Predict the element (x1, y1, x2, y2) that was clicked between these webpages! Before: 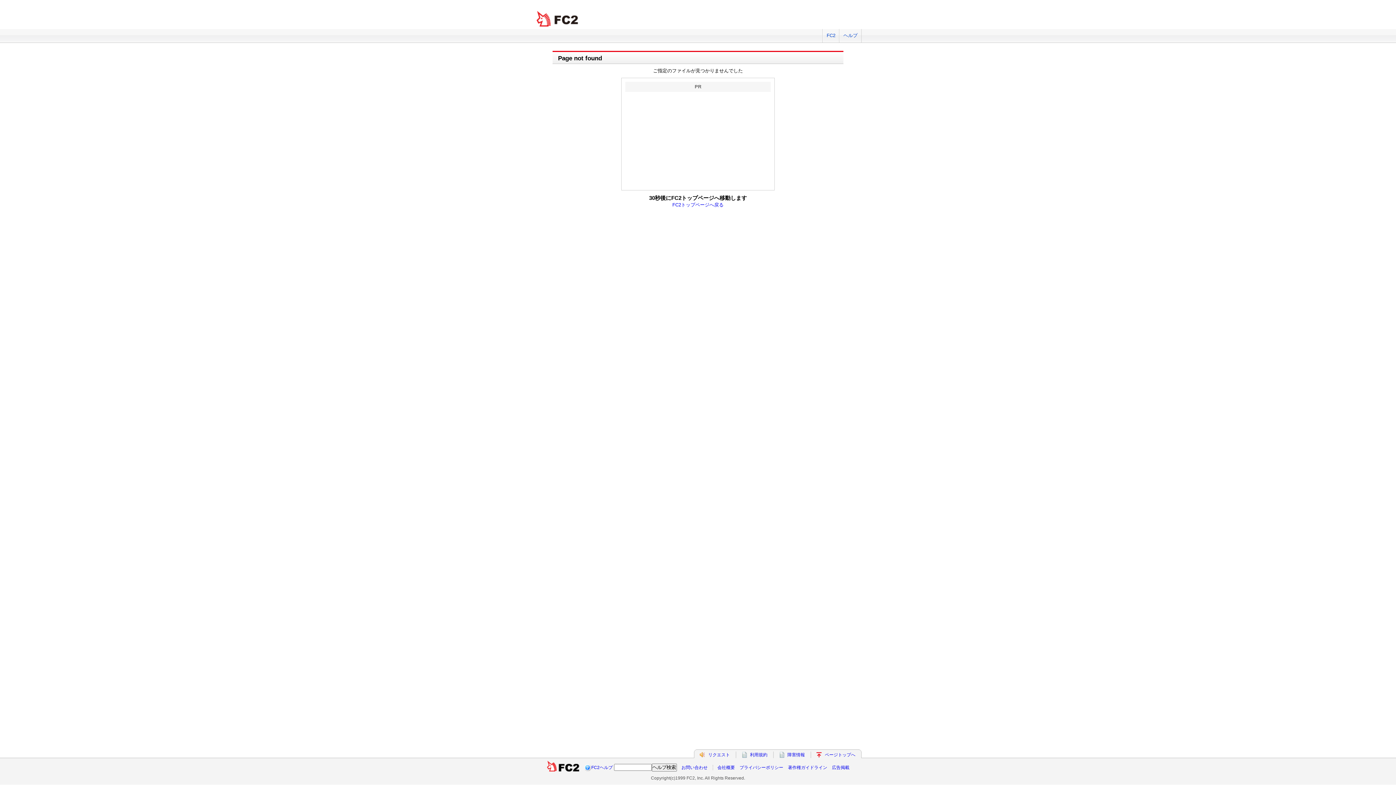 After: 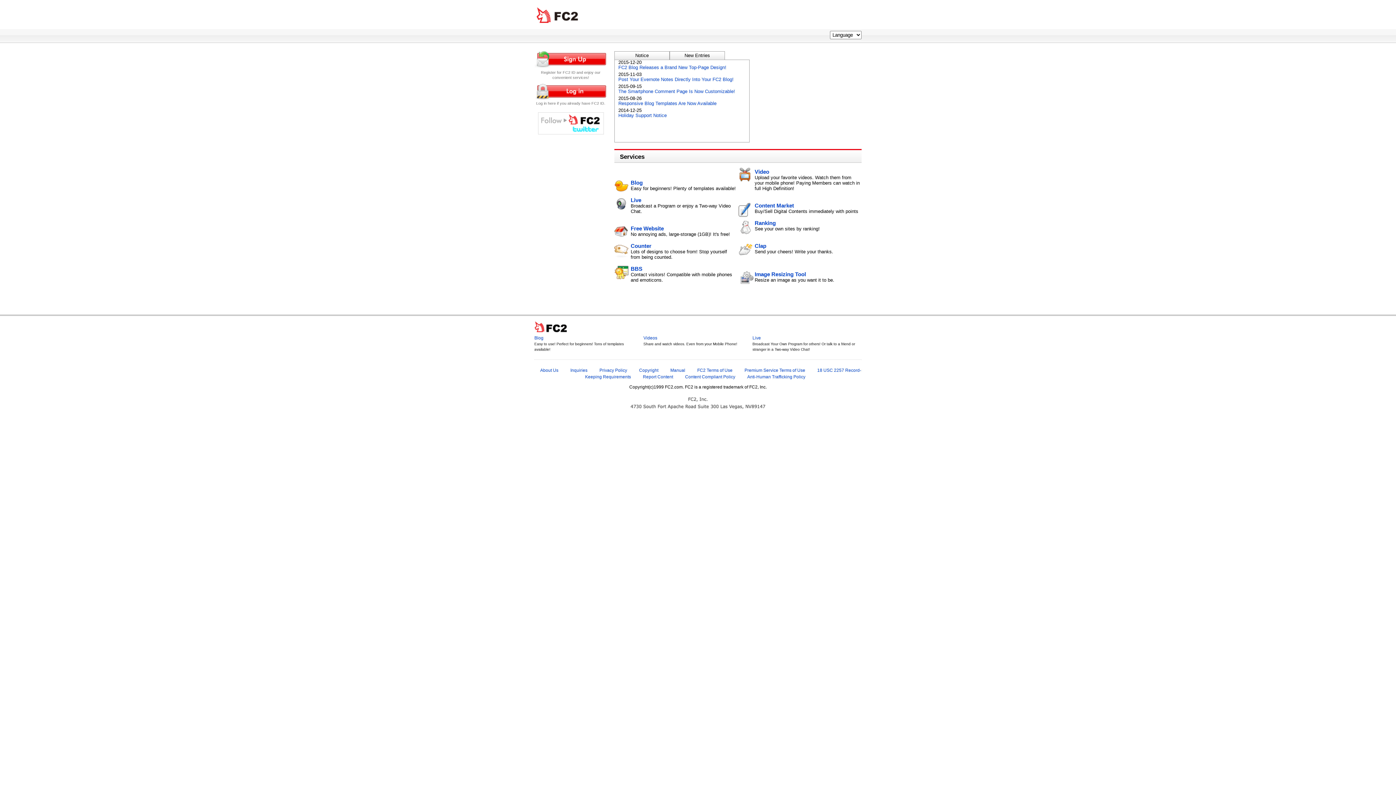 Action: bbox: (825, 752, 855, 757) label: ページトップへ